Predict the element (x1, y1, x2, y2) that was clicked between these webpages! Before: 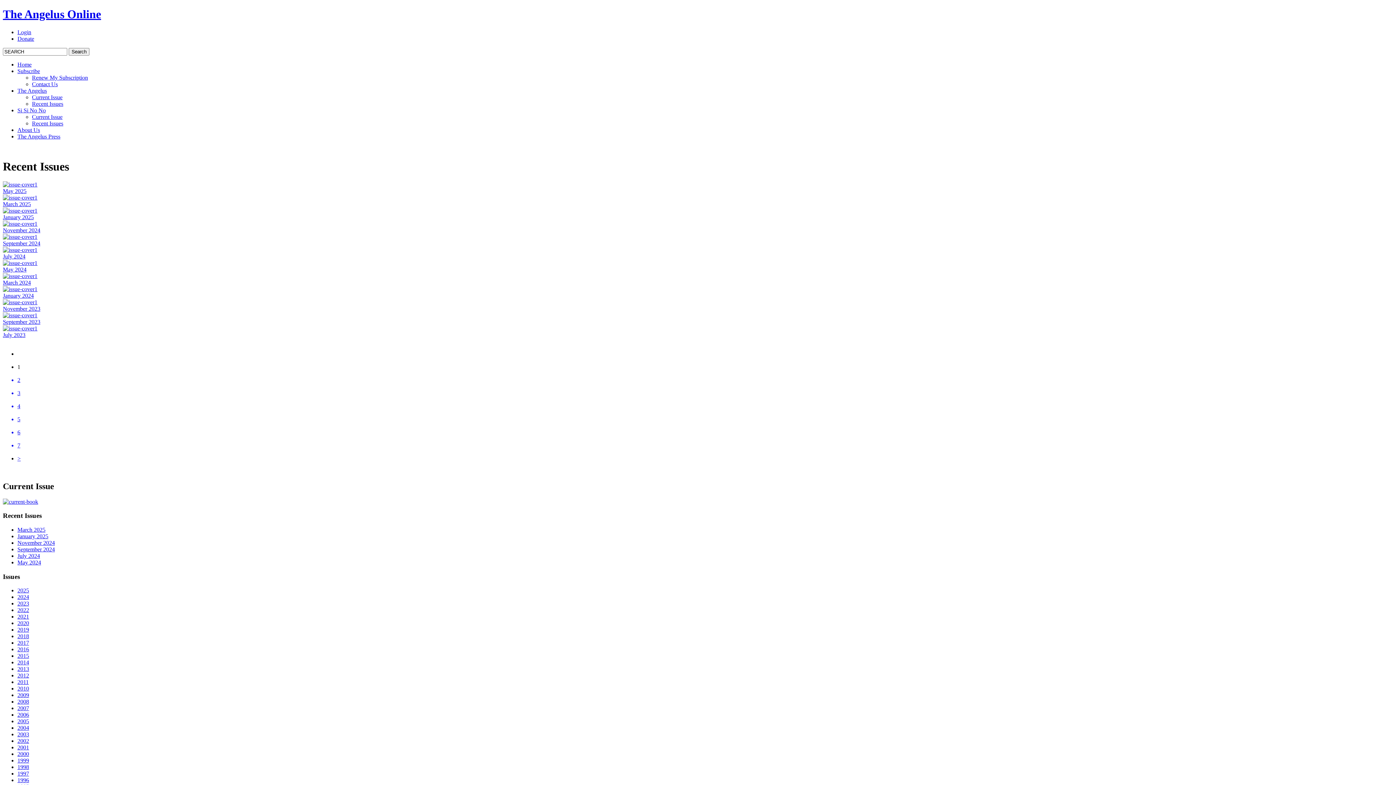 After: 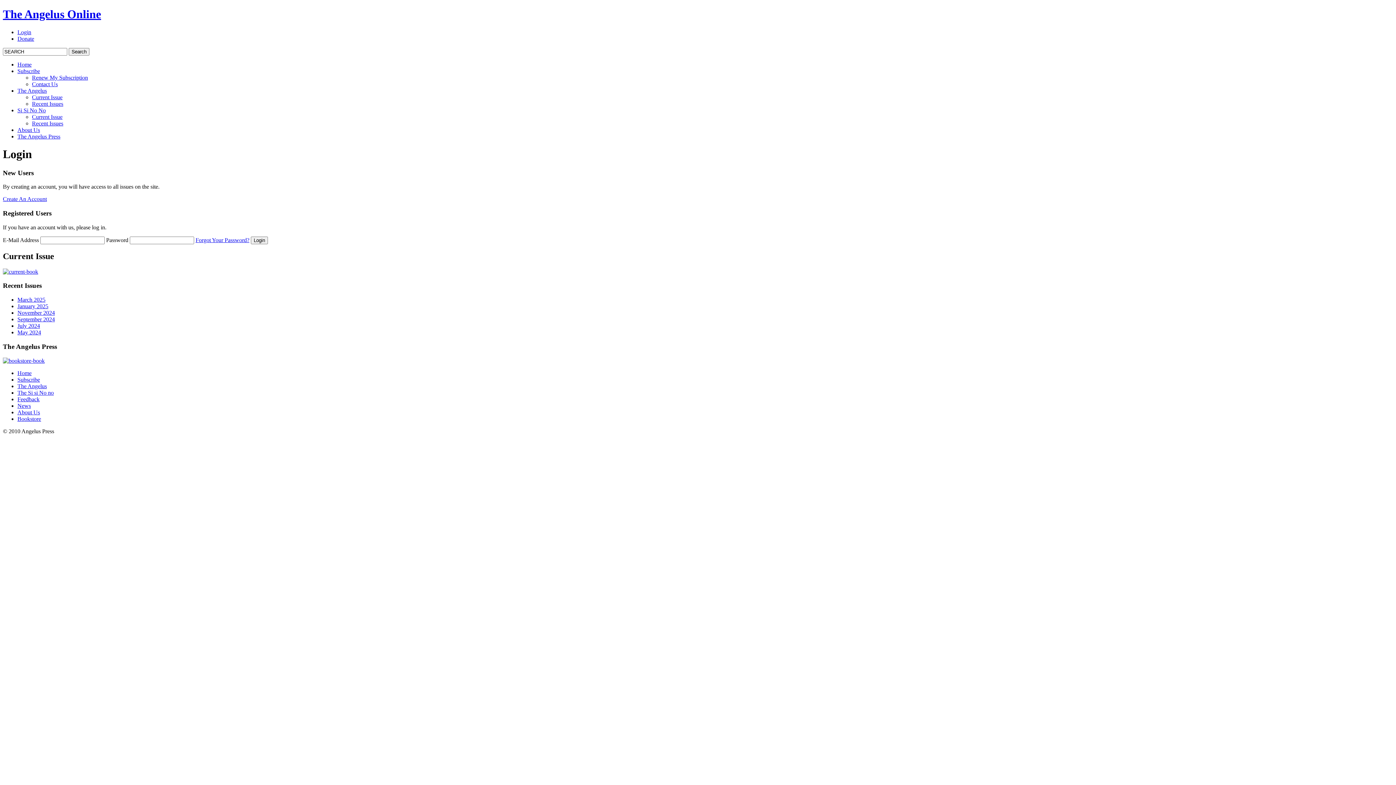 Action: label: Login bbox: (17, 29, 31, 35)